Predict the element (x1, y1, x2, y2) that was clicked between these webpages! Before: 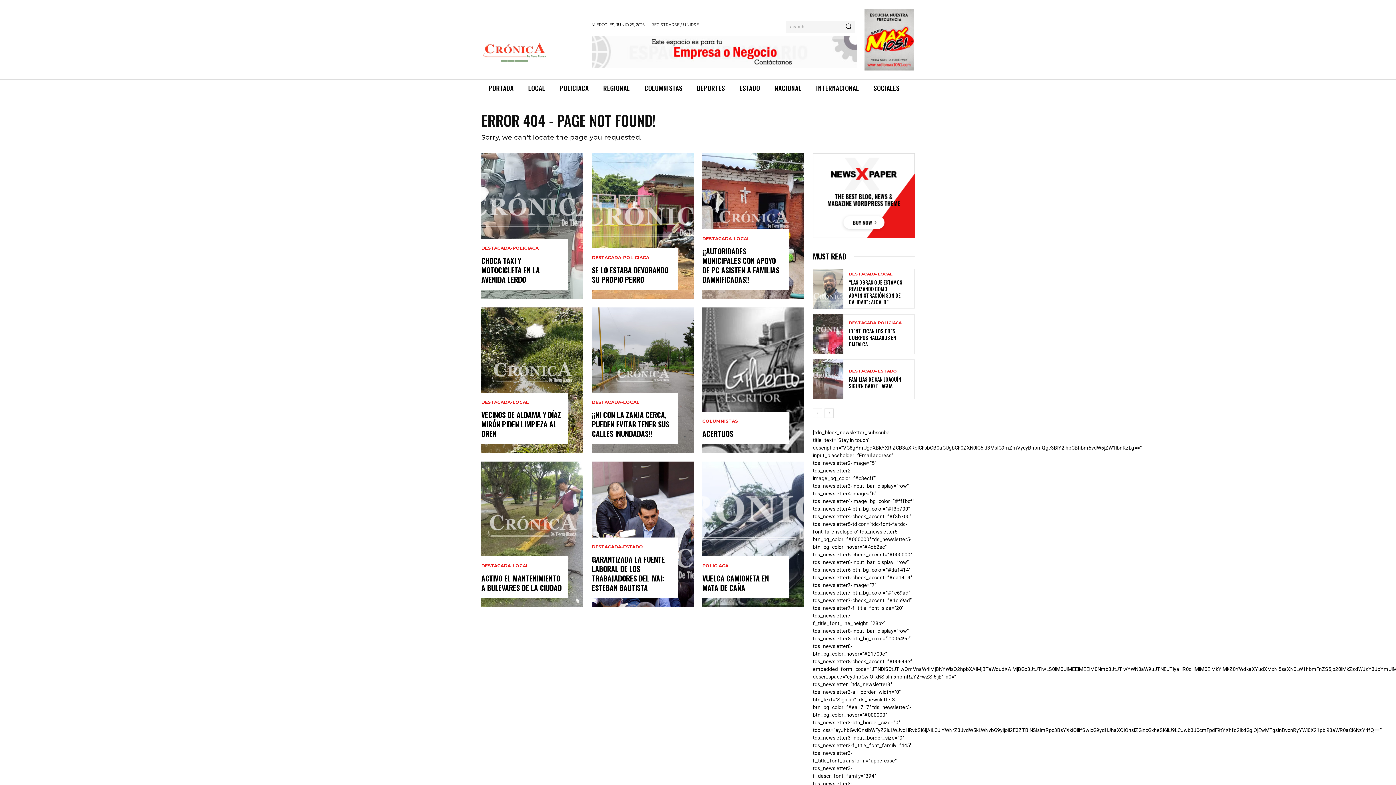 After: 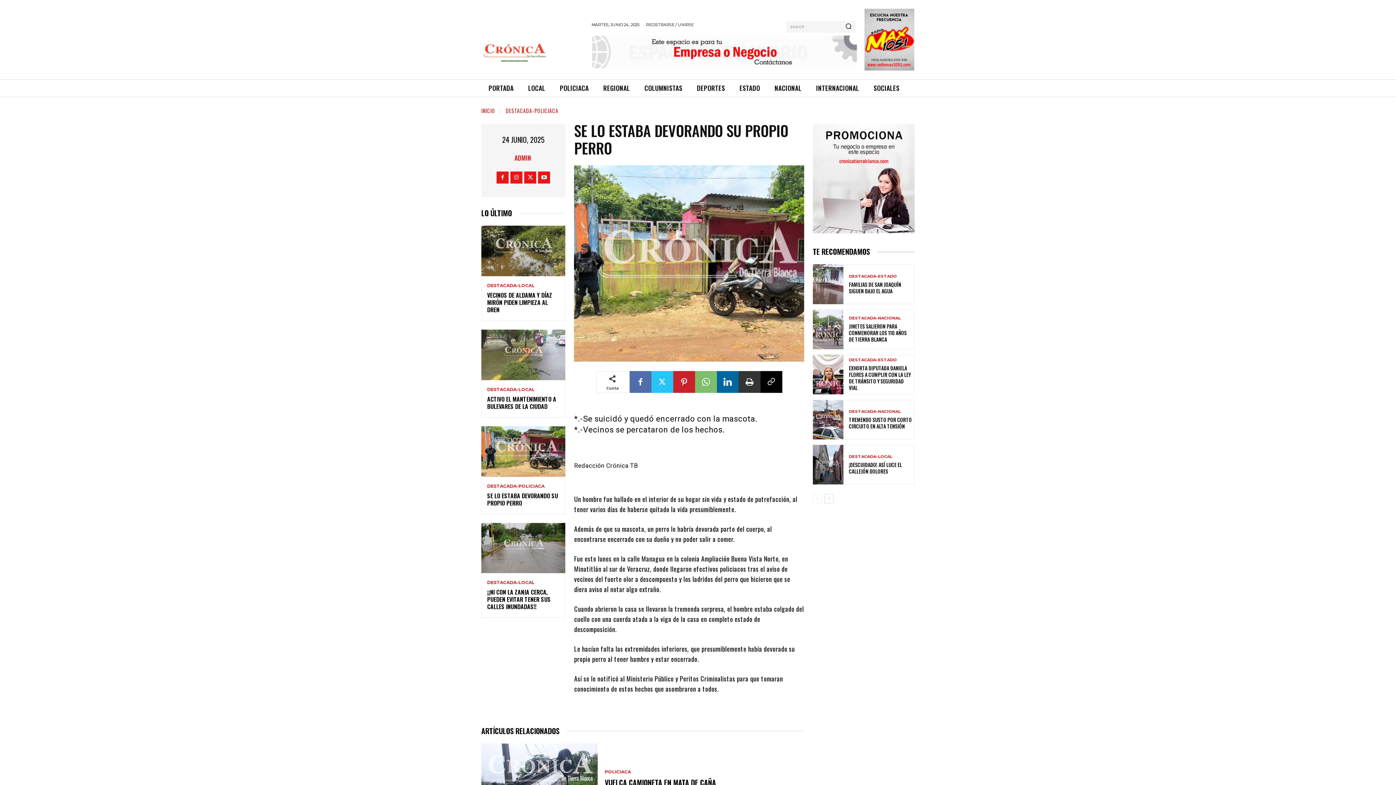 Action: bbox: (592, 153, 693, 298)